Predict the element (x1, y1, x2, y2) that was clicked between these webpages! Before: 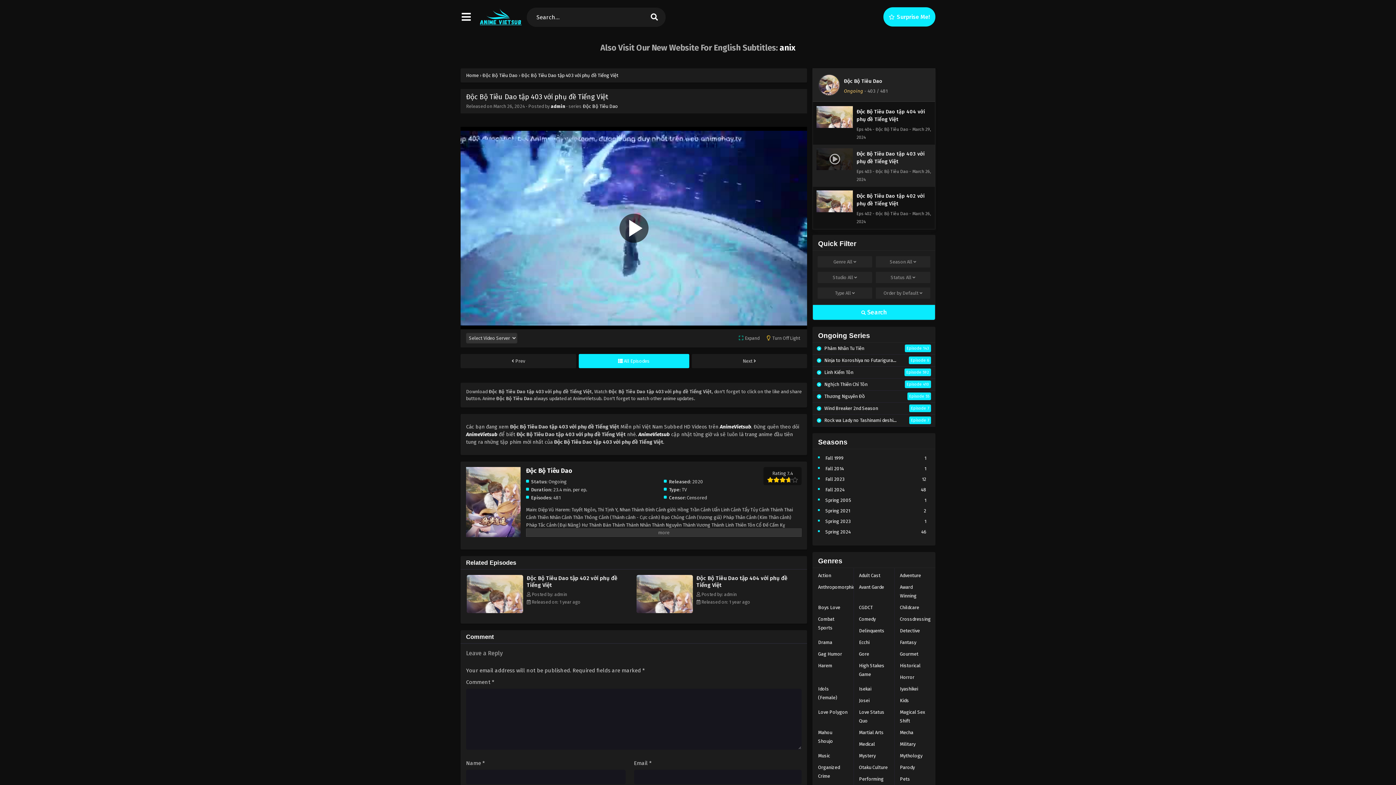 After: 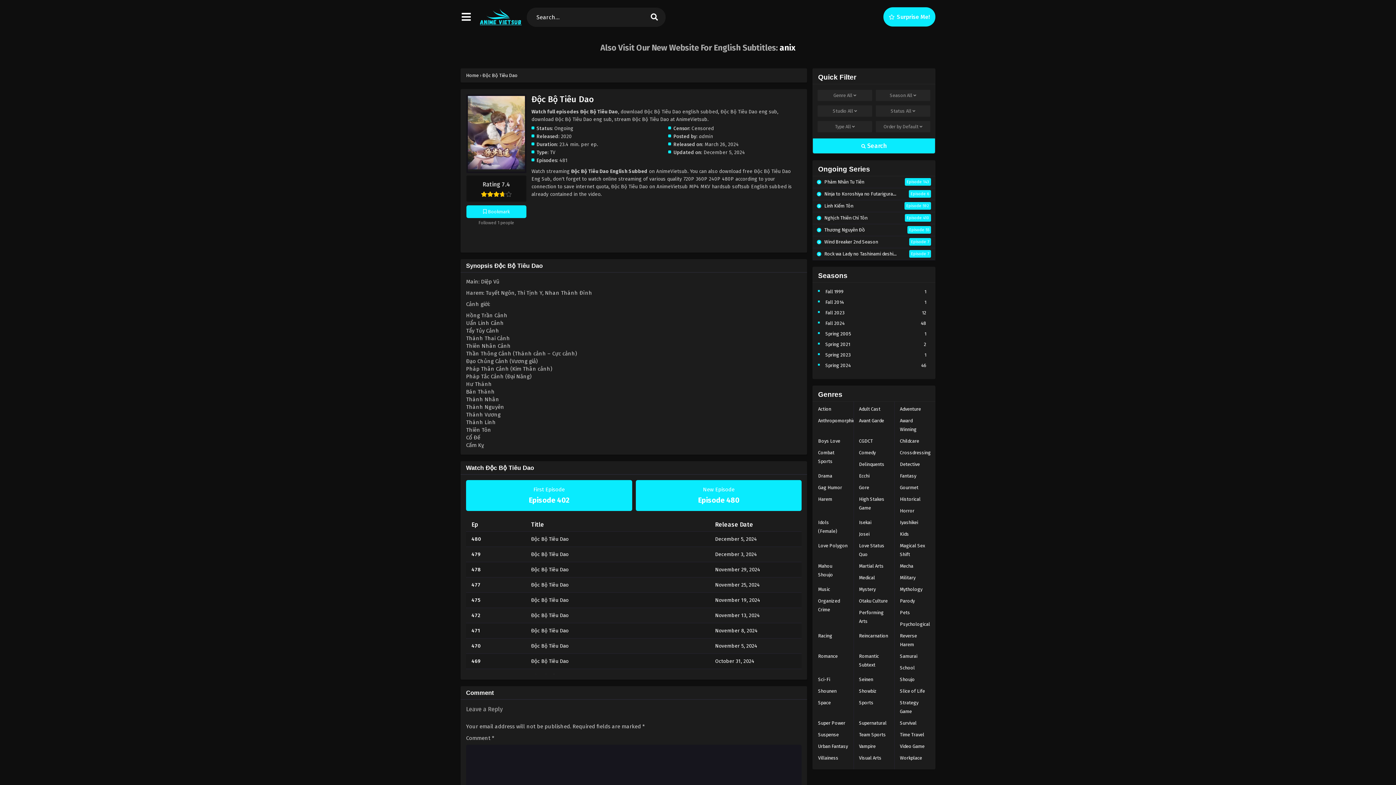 Action: bbox: (844, 78, 882, 84) label: Độc Bộ Tiêu Dao